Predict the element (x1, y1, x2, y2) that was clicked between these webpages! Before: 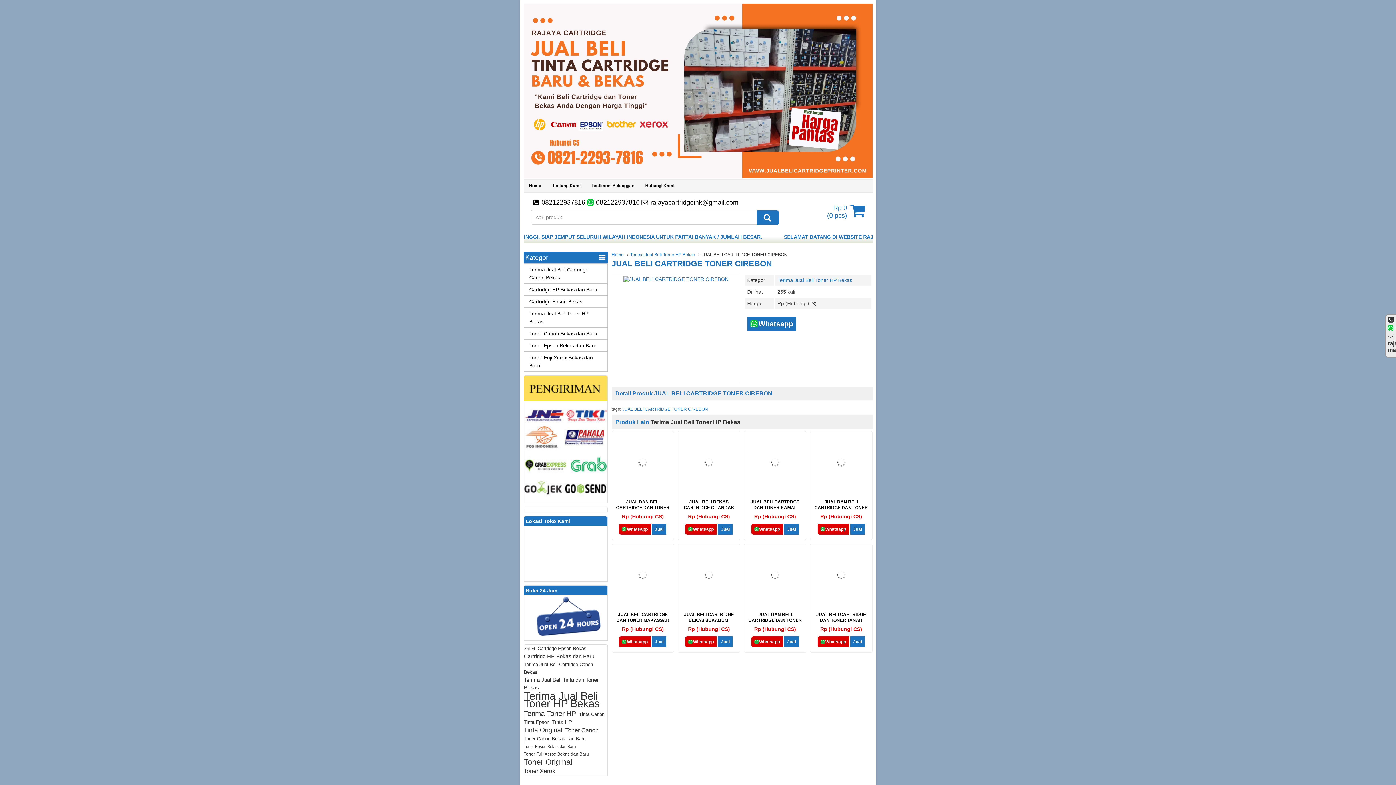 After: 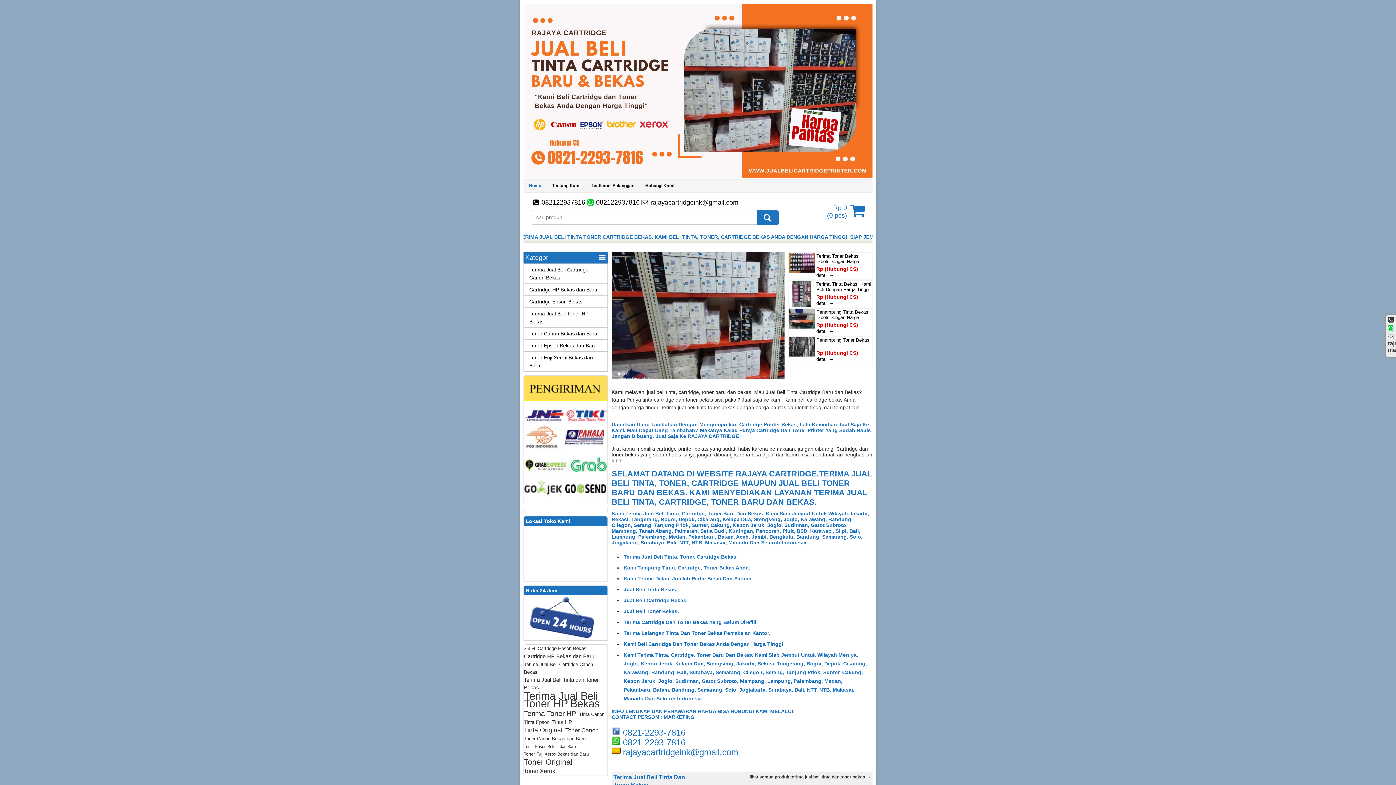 Action: bbox: (611, 252, 625, 257) label: Home